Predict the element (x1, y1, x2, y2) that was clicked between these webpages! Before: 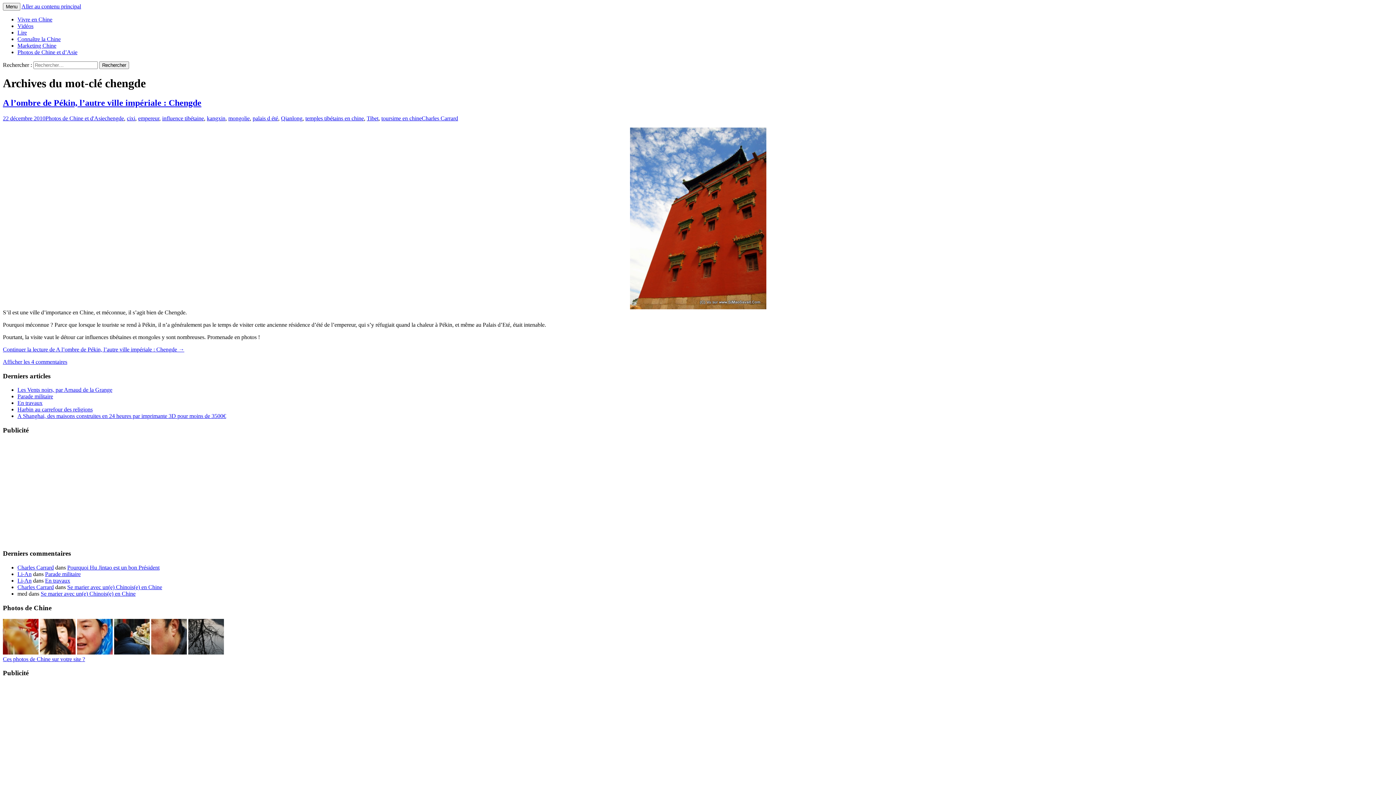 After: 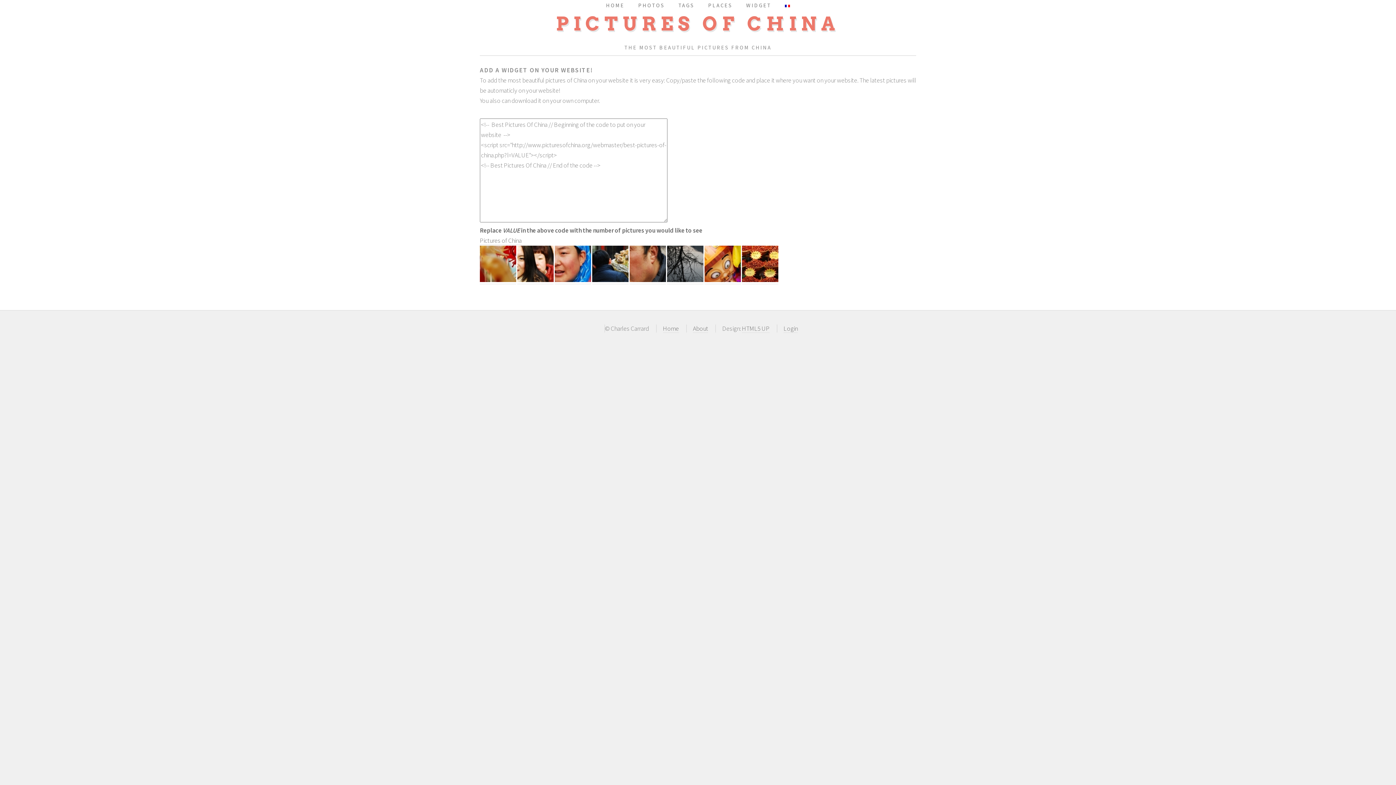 Action: bbox: (2, 656, 85, 662) label: Ces photos de Chine sur votre site ?